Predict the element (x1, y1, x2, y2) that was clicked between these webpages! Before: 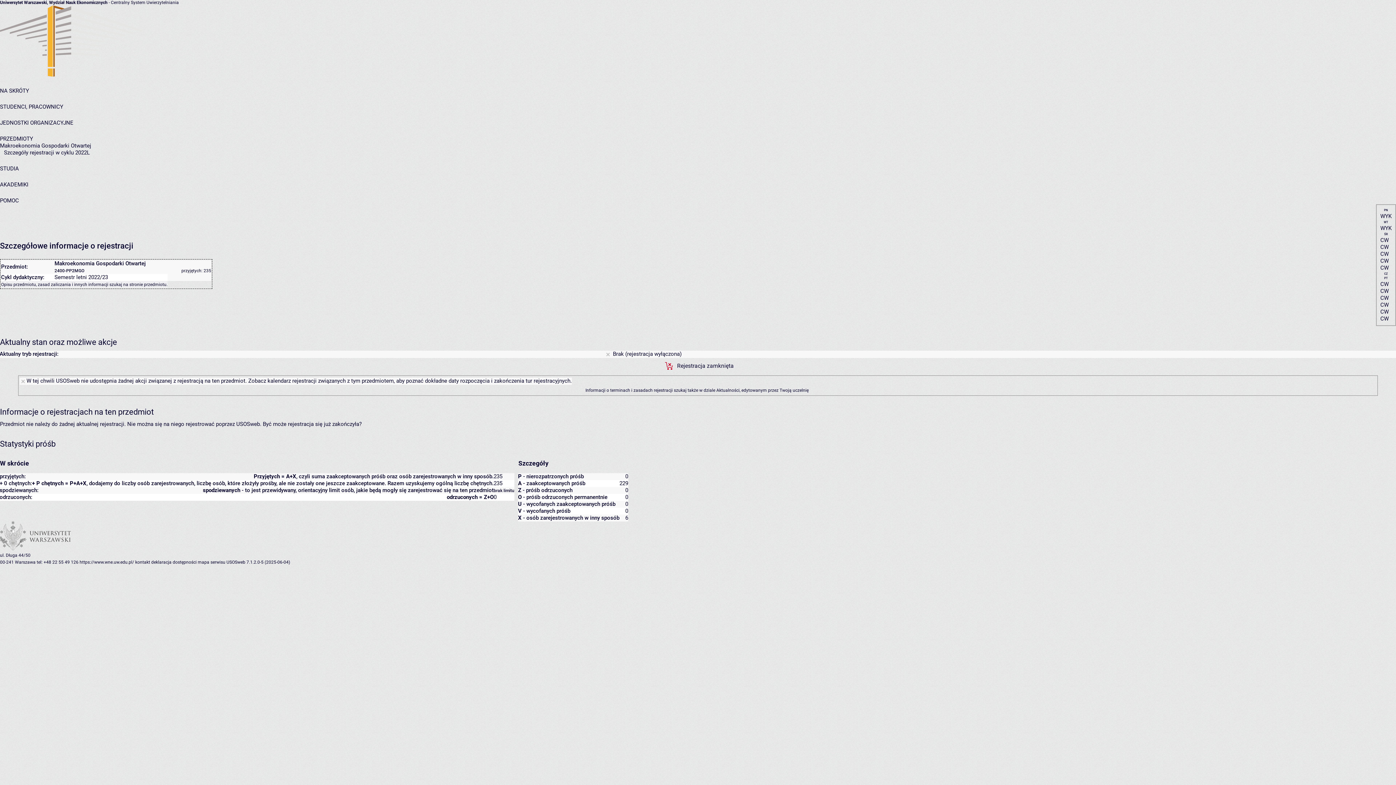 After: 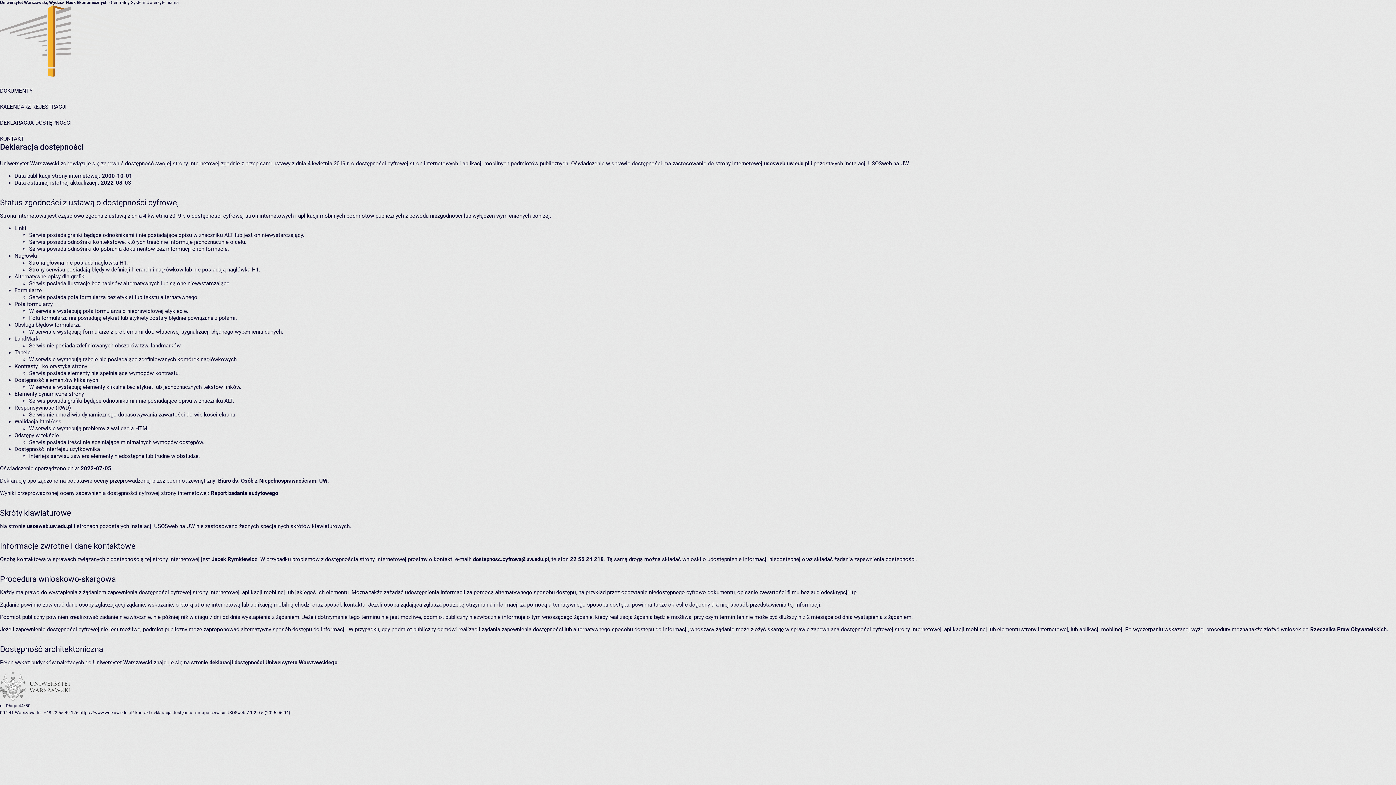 Action: label: deklaracja dostępności bbox: (151, 560, 196, 565)